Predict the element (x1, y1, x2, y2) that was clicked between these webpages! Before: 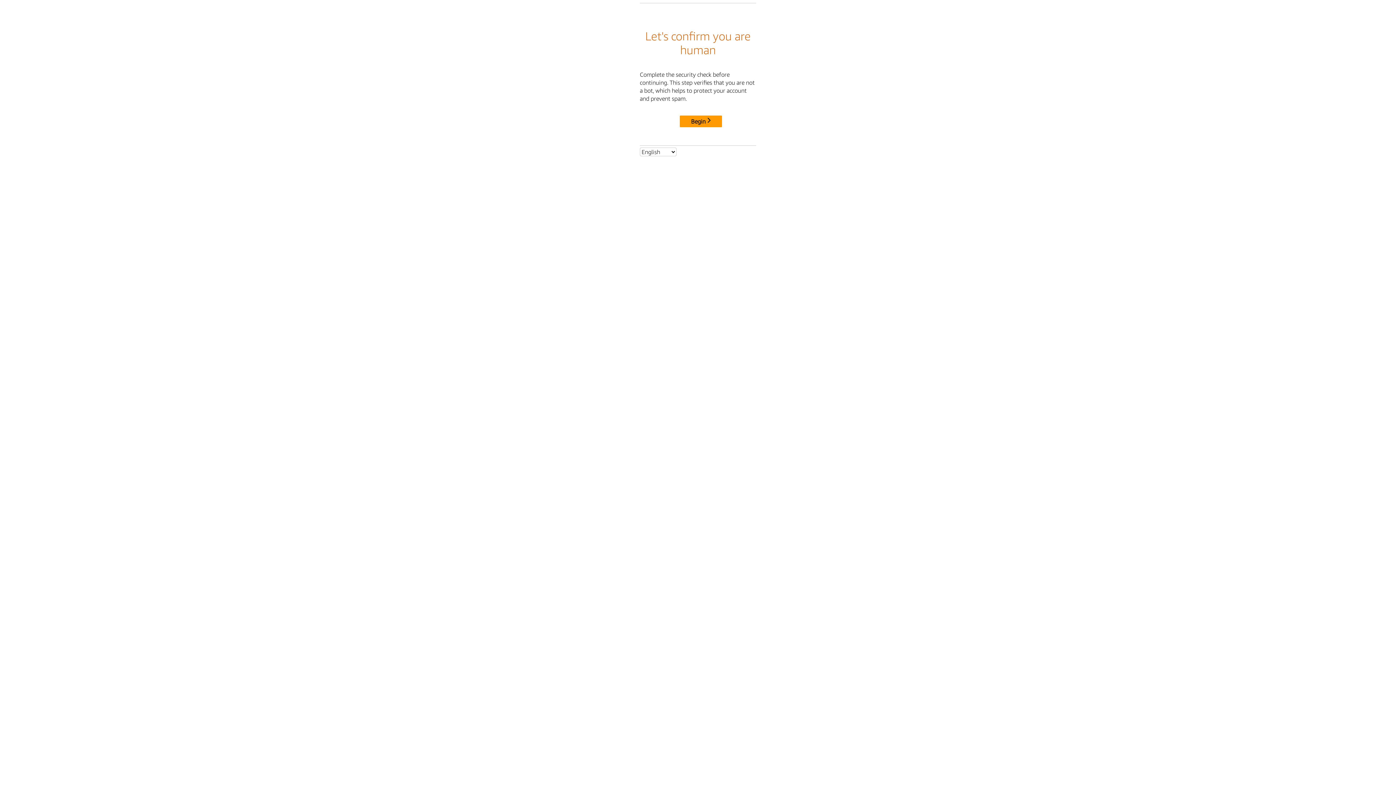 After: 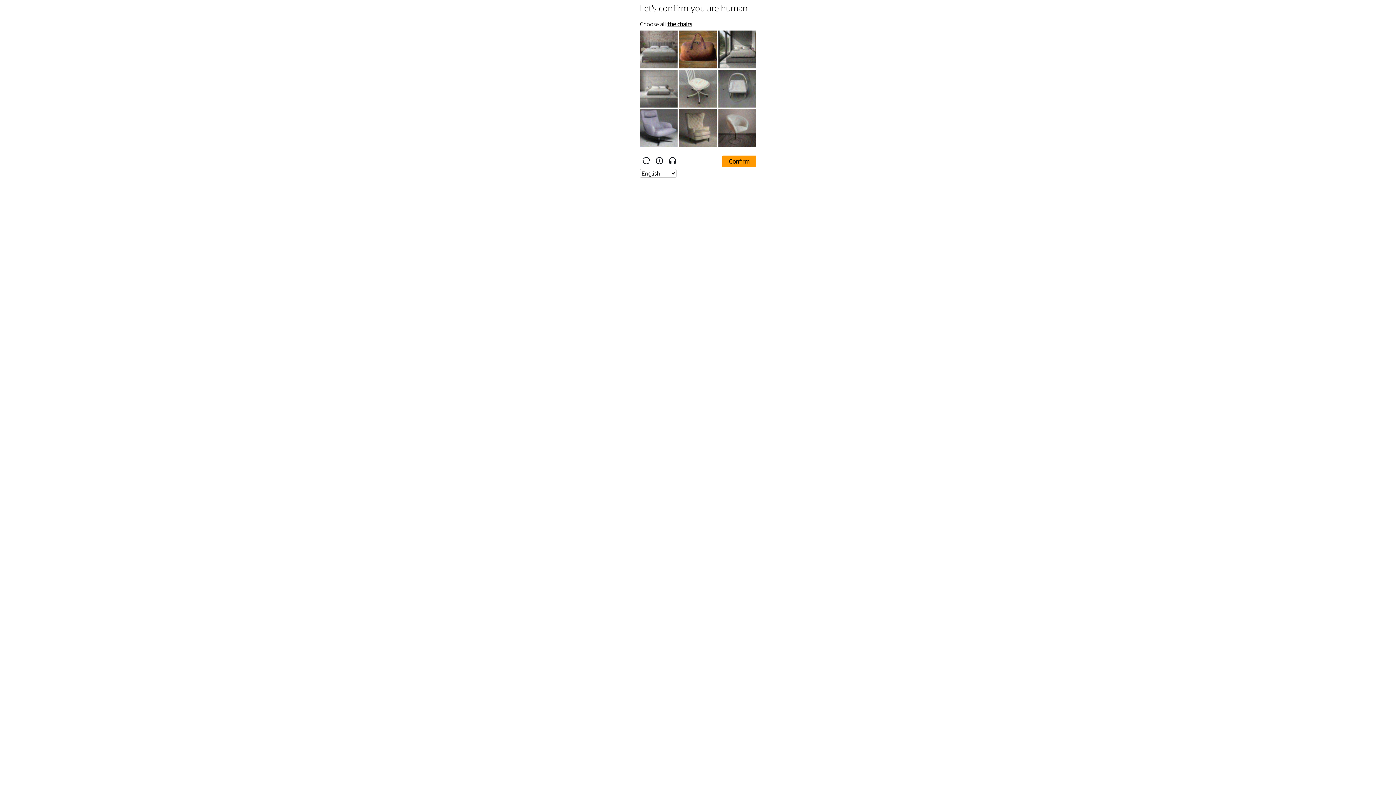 Action: label: Begin bbox: (680, 115, 722, 127)